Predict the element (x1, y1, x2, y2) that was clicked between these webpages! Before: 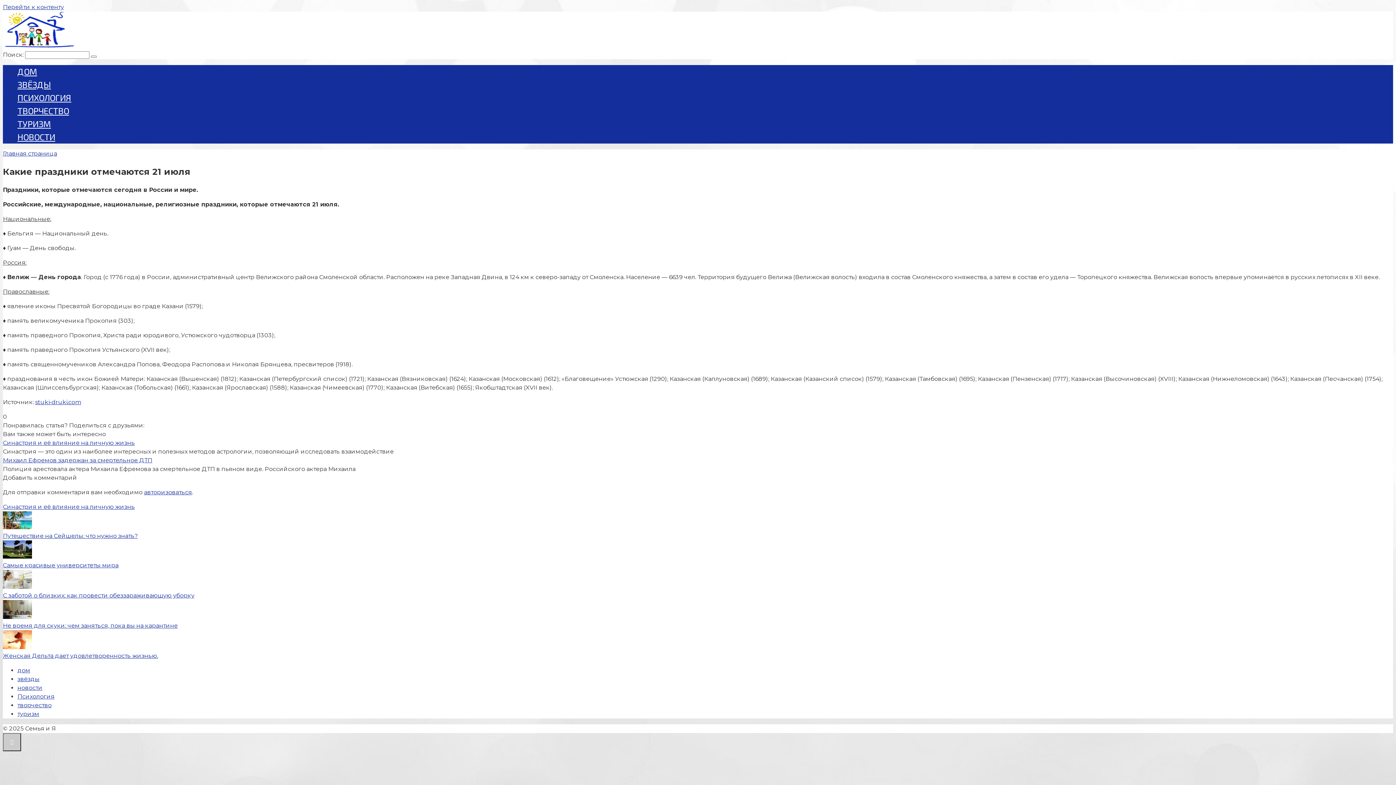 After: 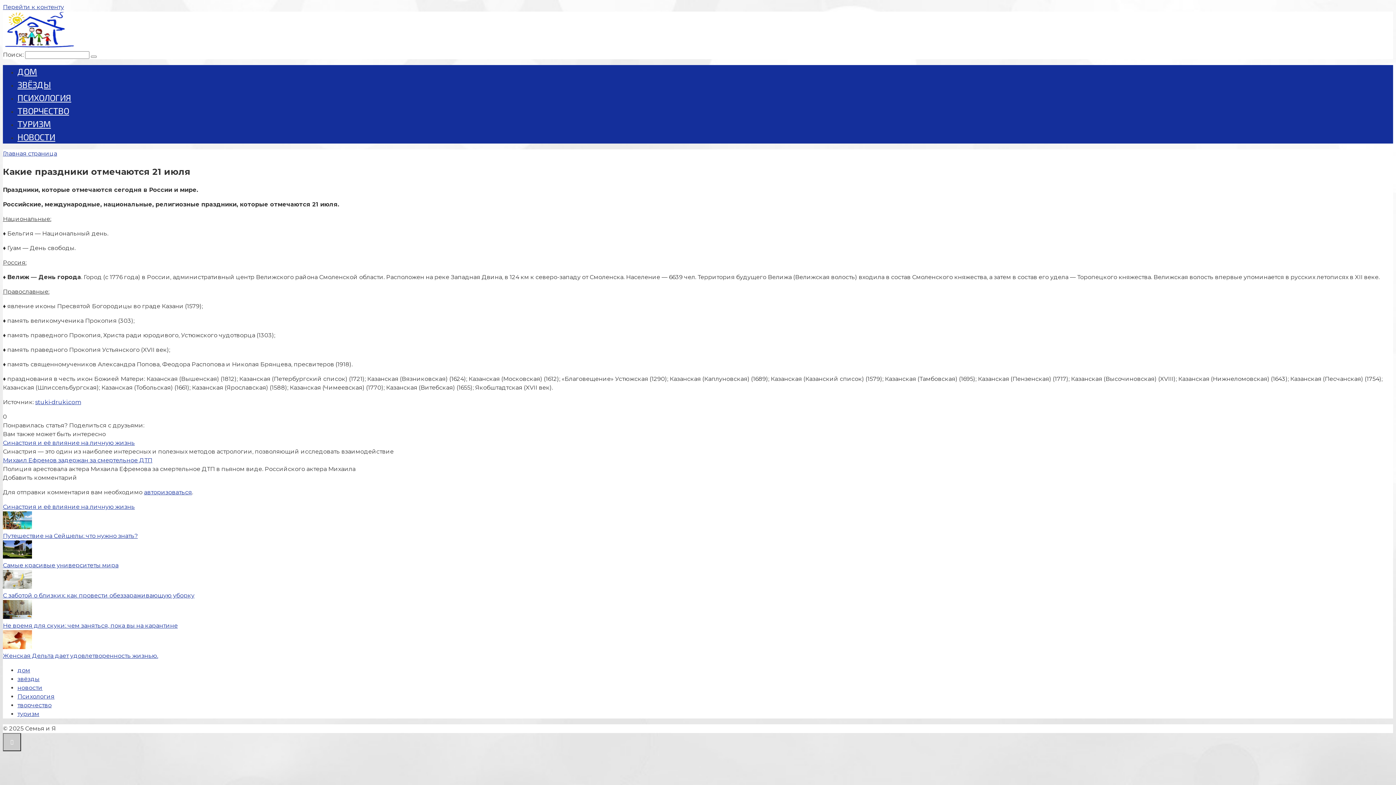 Action: bbox: (2, 553, 32, 560)